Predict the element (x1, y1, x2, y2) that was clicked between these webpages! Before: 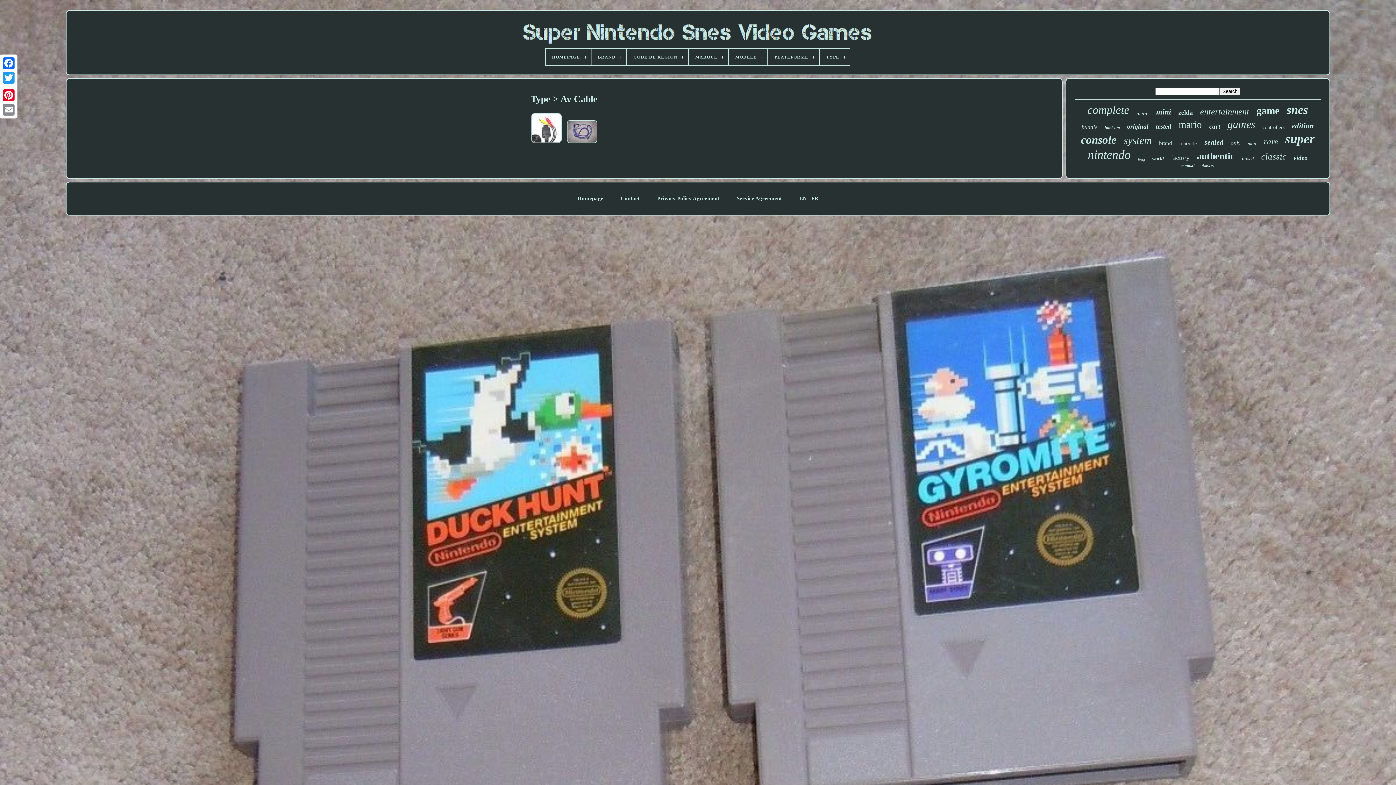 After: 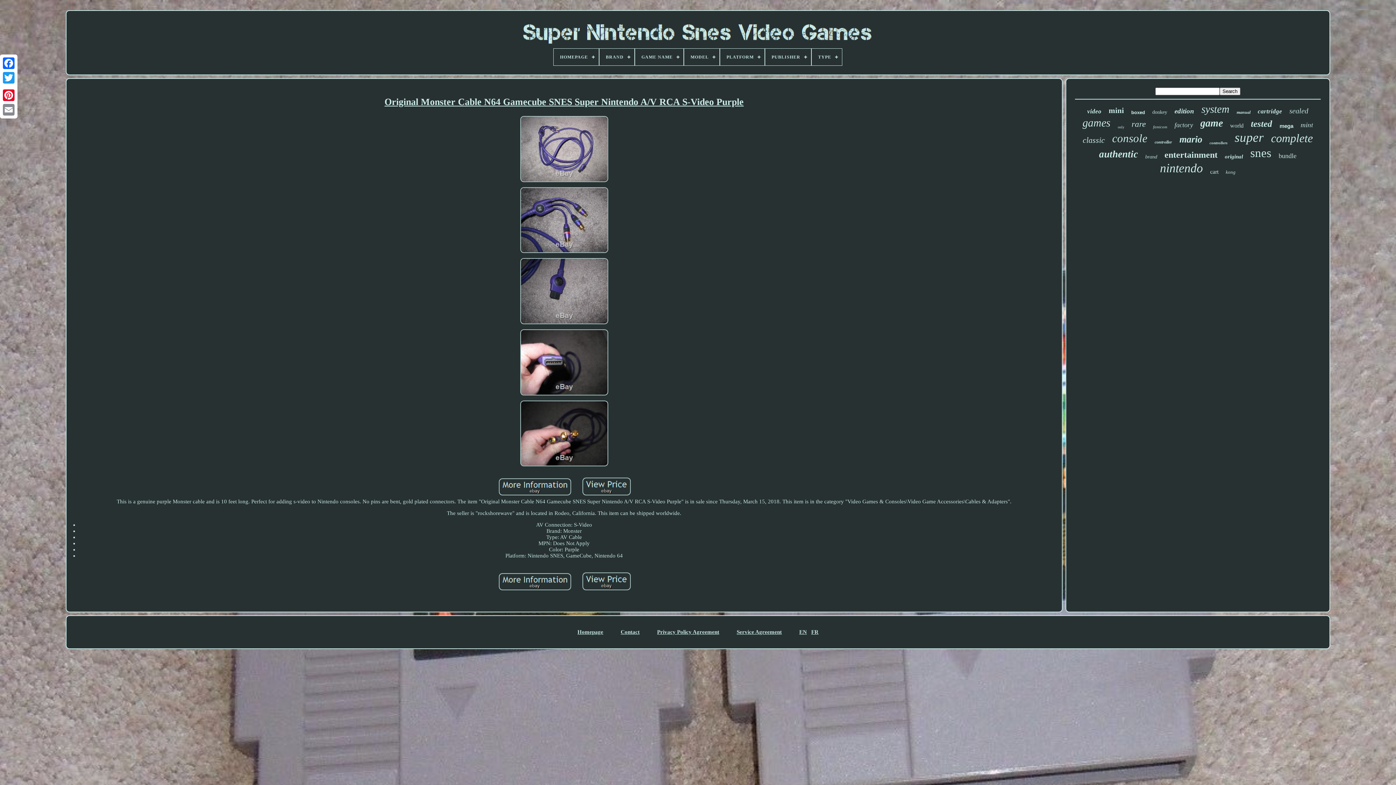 Action: bbox: (565, 118, 599, 146)